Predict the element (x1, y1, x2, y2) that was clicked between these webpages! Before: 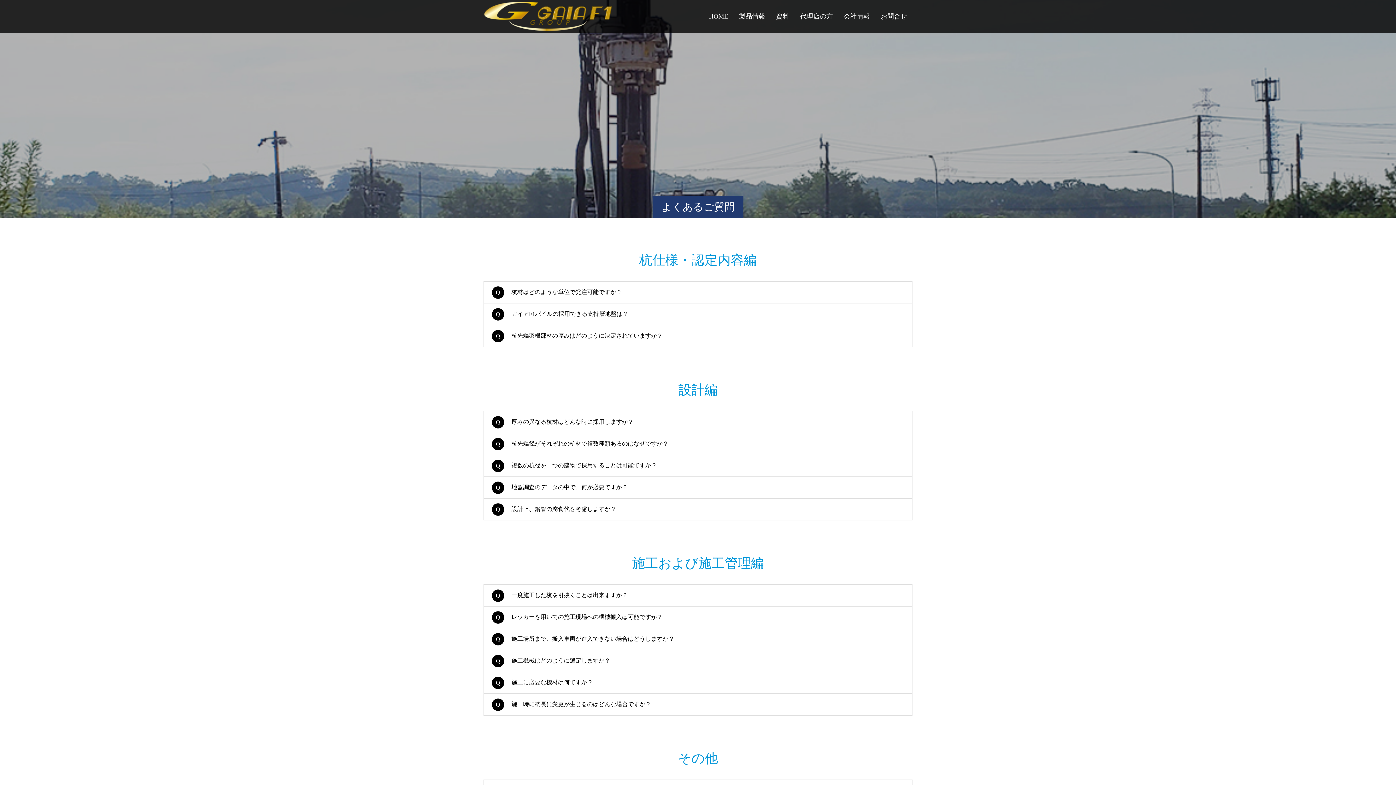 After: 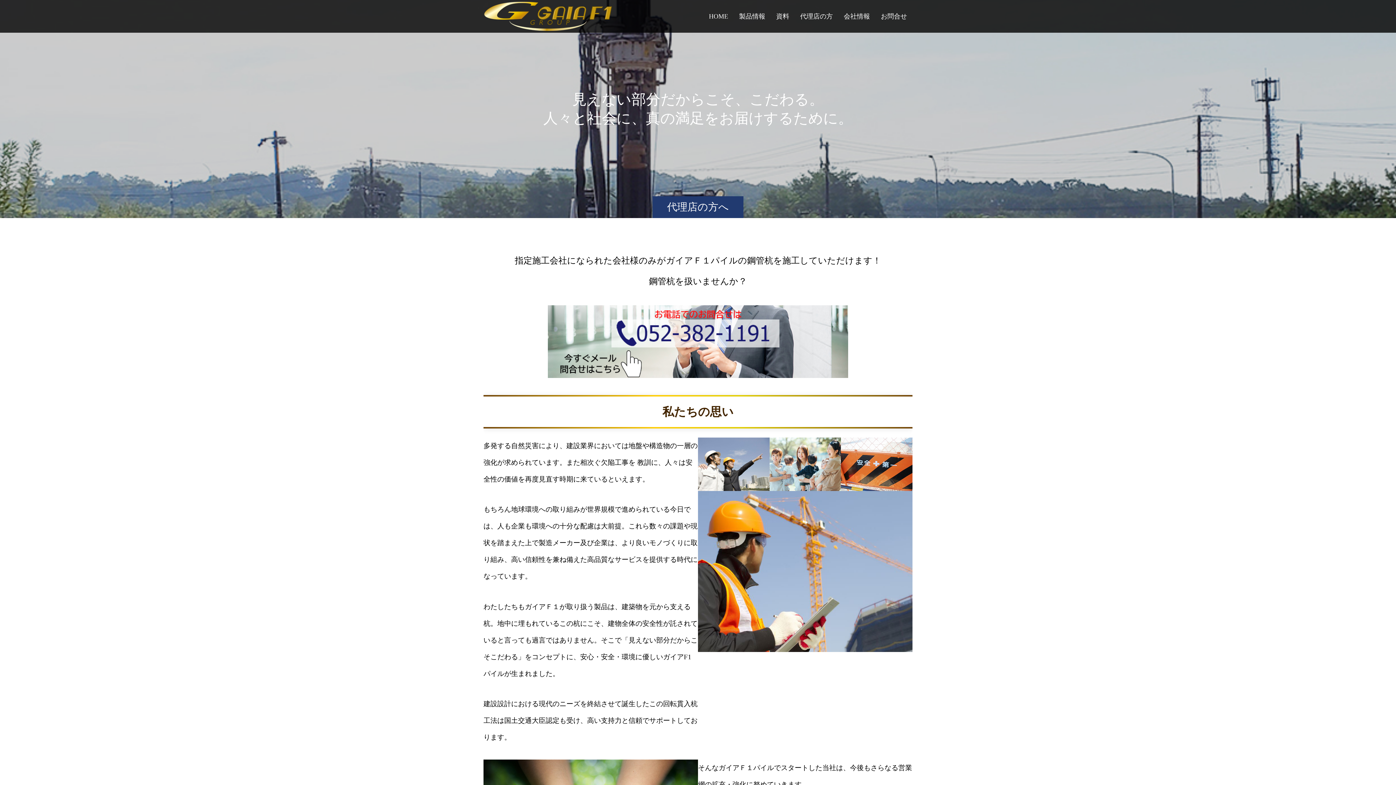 Action: label: 代理店の方 bbox: (794, 0, 838, 32)